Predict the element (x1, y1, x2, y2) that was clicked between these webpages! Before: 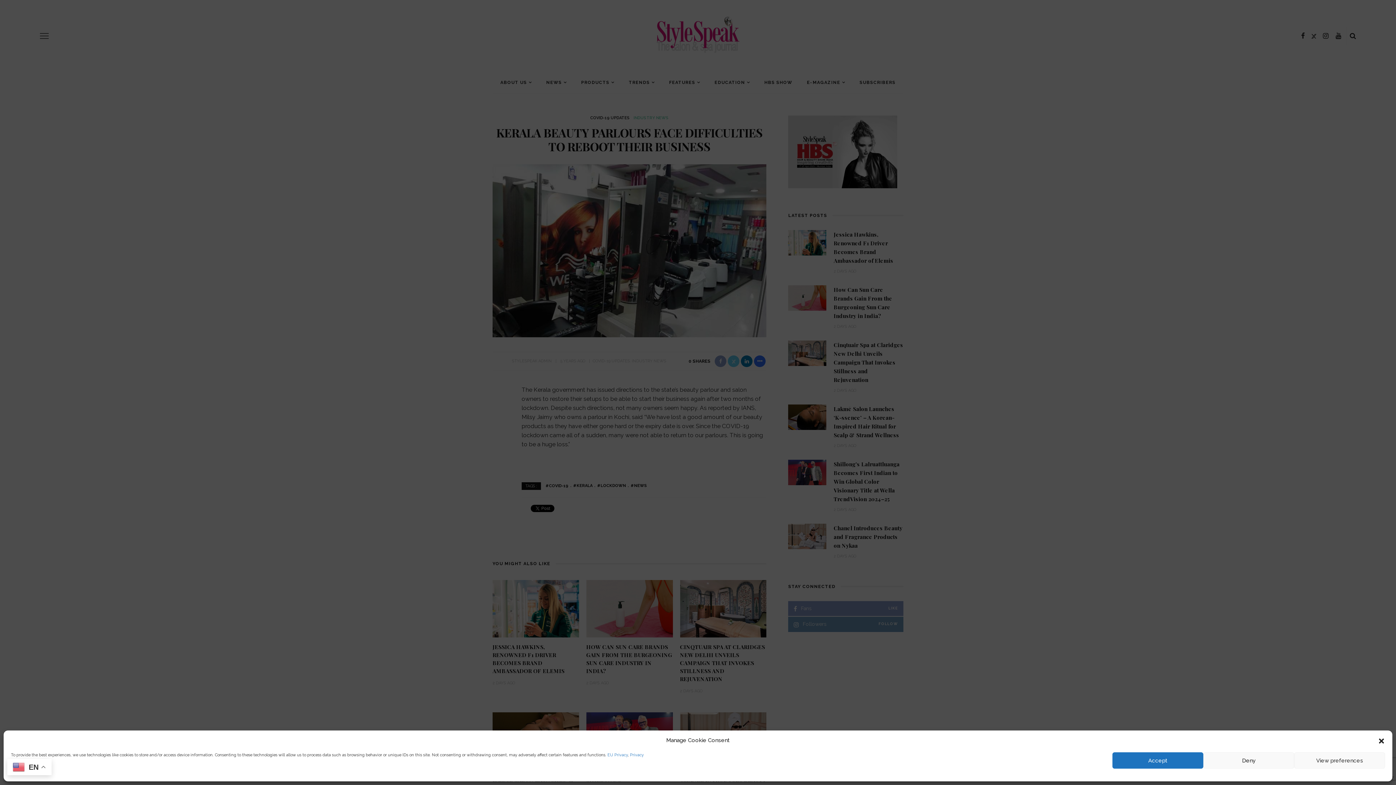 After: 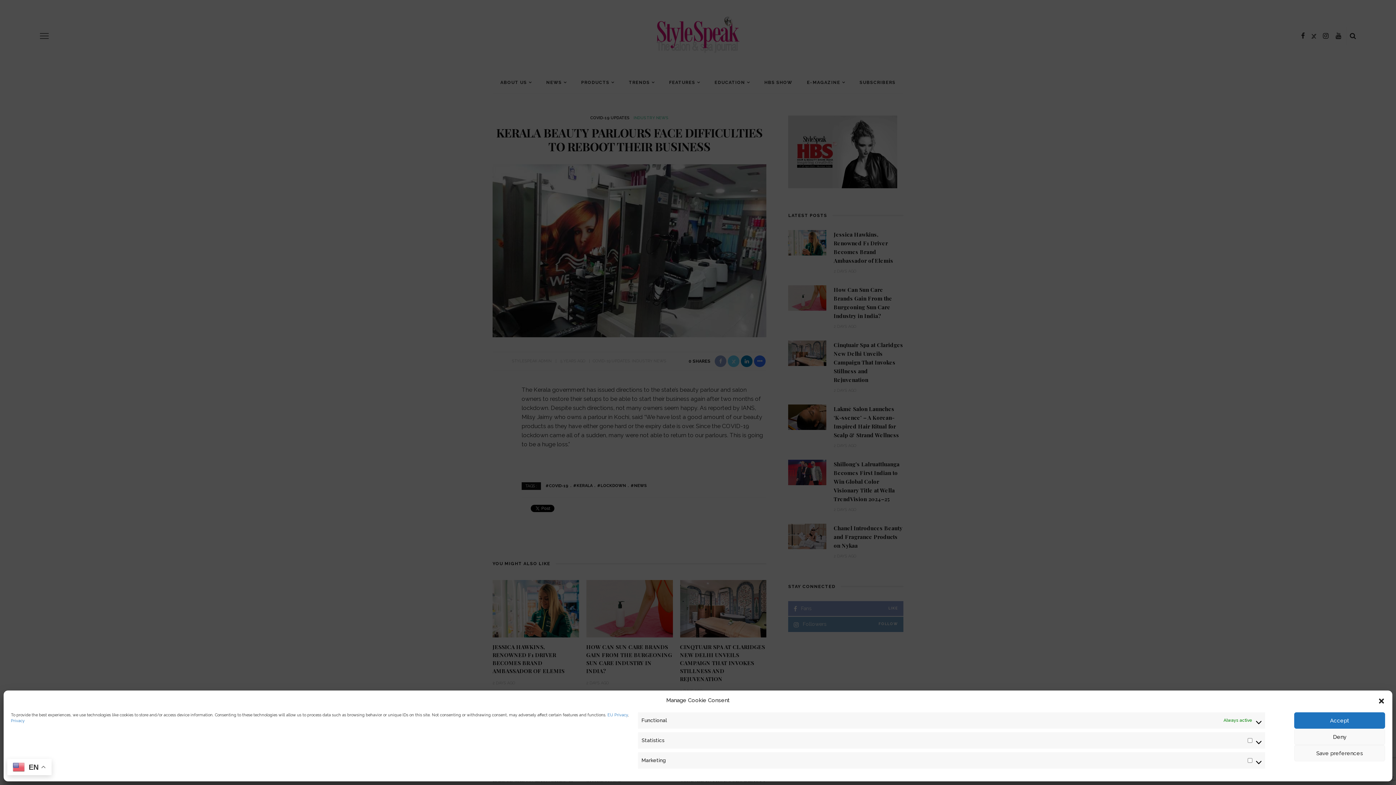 Action: label: View preferences bbox: (1294, 752, 1385, 769)